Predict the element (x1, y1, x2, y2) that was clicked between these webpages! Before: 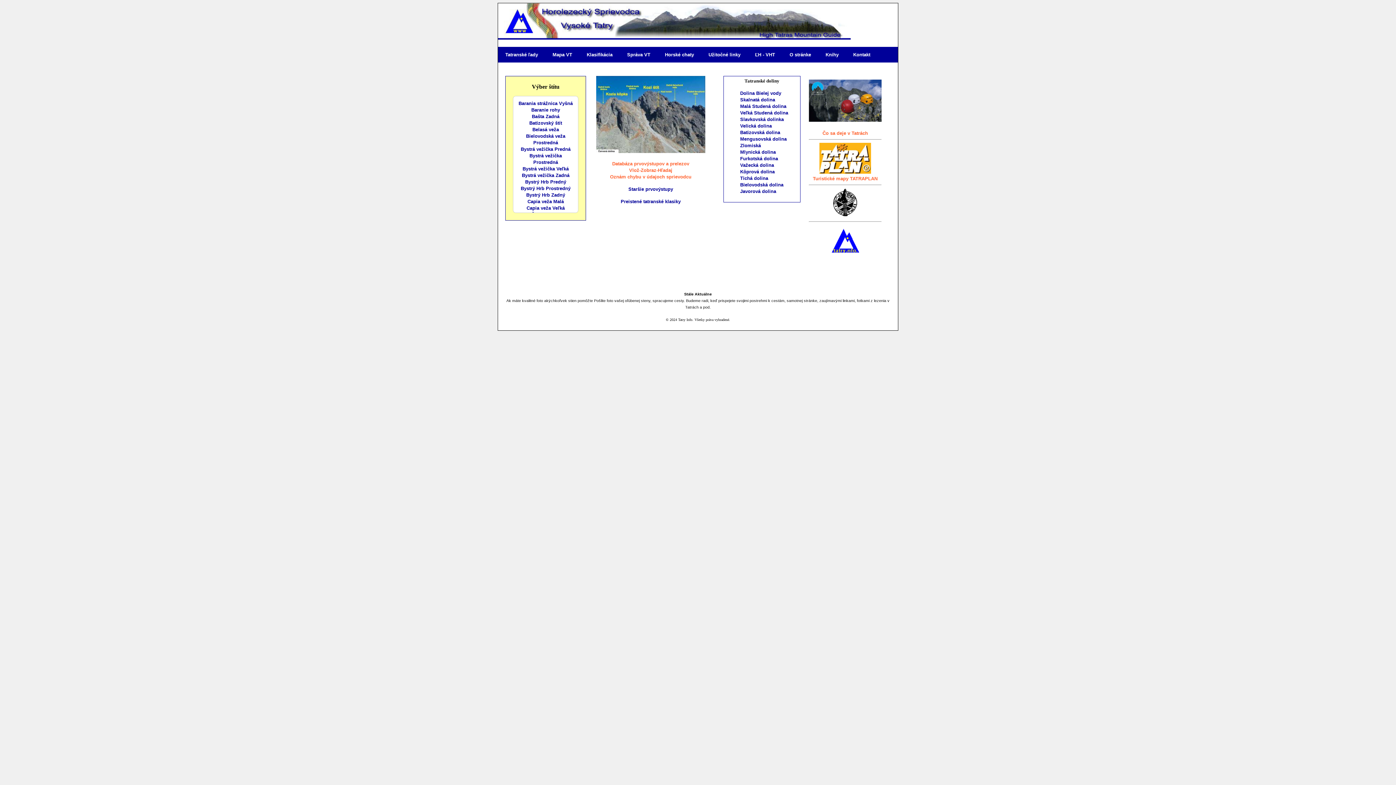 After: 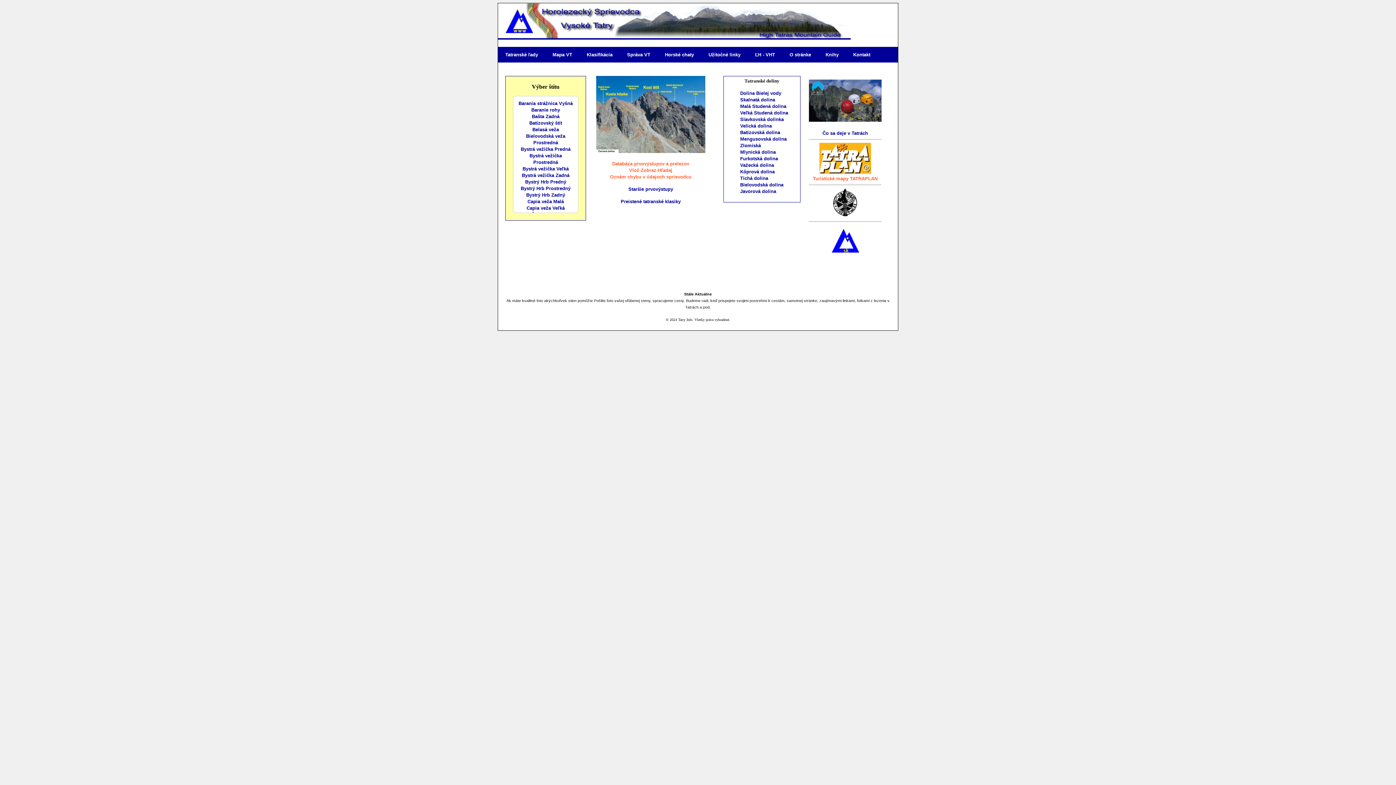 Action: label: 
Čo sa deje v Tatrách bbox: (822, 130, 868, 136)